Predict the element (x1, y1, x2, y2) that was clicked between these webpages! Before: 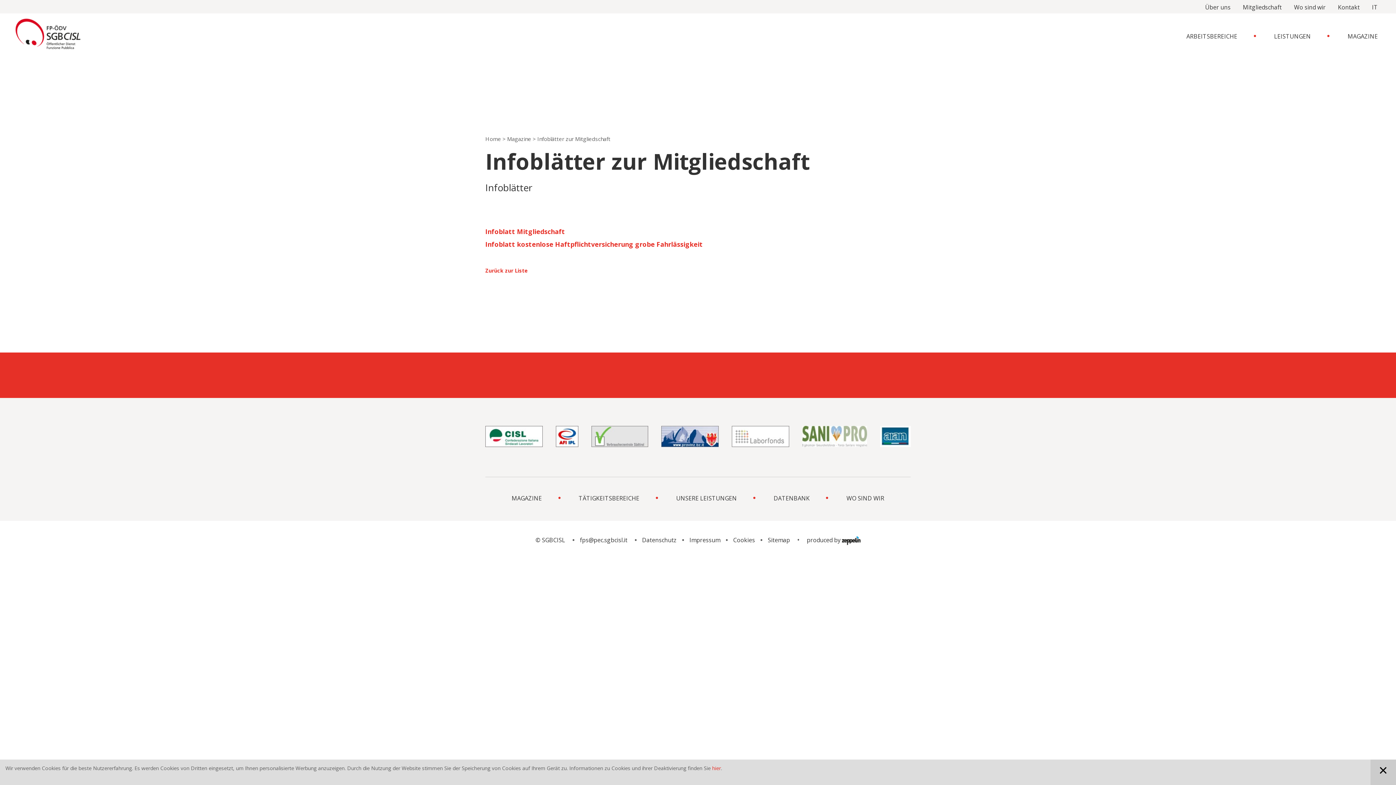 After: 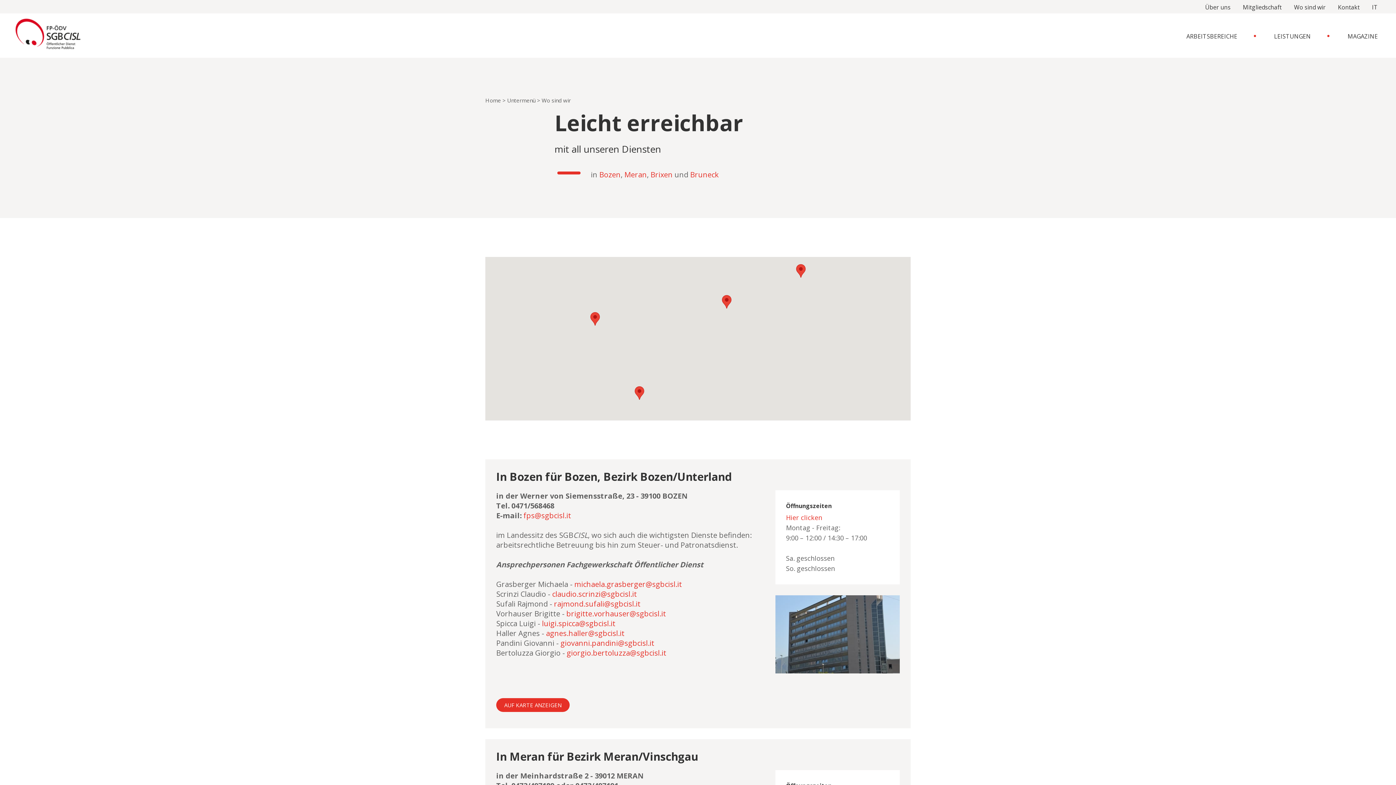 Action: bbox: (846, 494, 884, 502) label: WO SIND WIR